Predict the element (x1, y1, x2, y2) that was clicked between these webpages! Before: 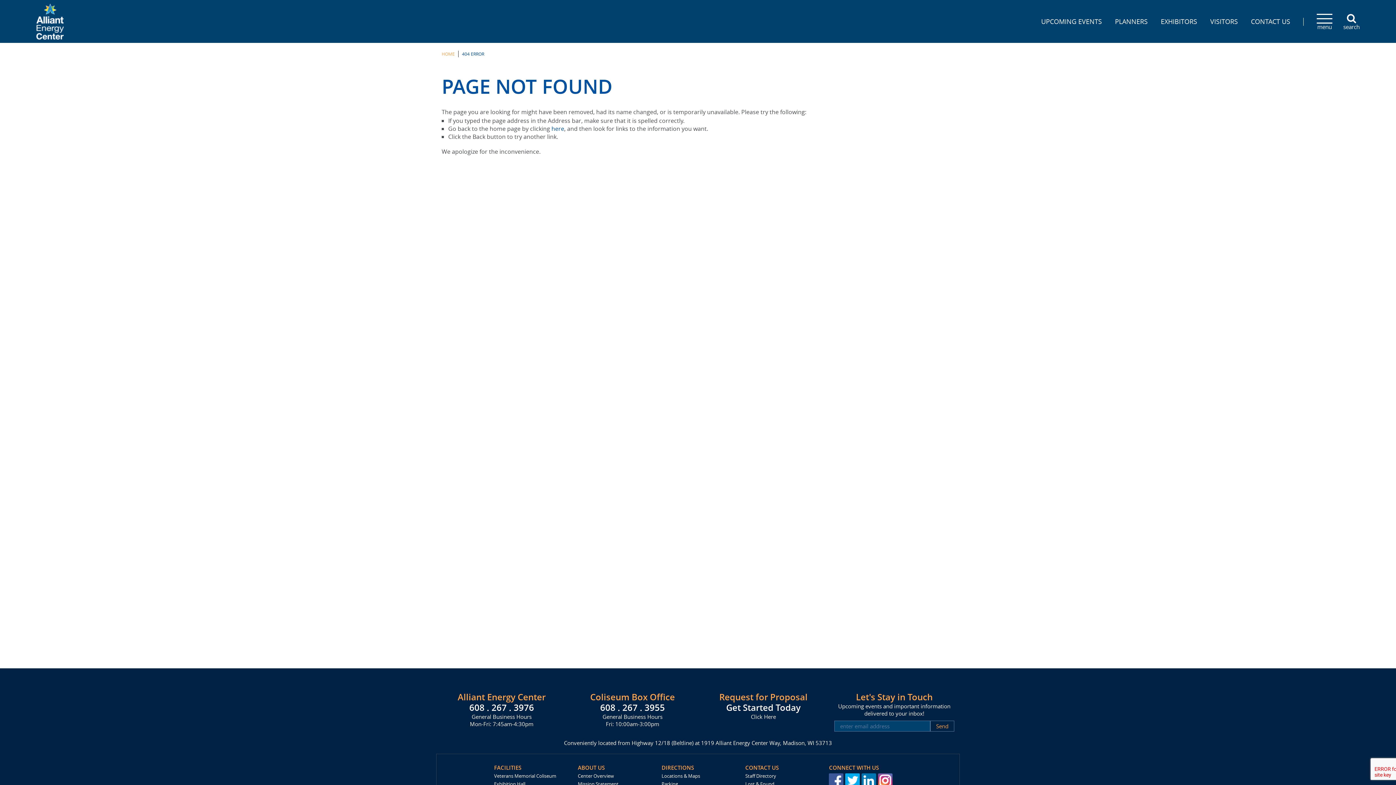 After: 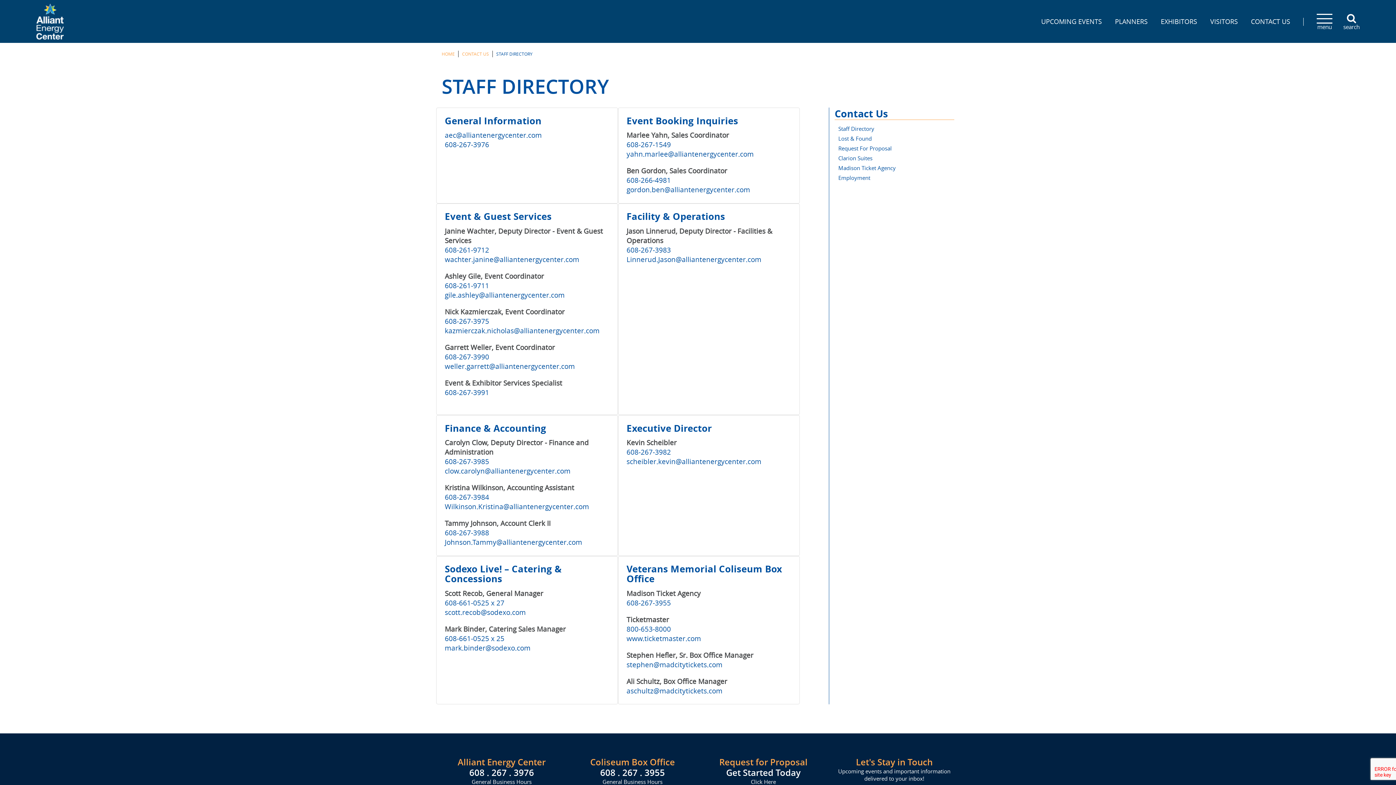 Action: bbox: (745, 773, 776, 779) label: Staff Directory